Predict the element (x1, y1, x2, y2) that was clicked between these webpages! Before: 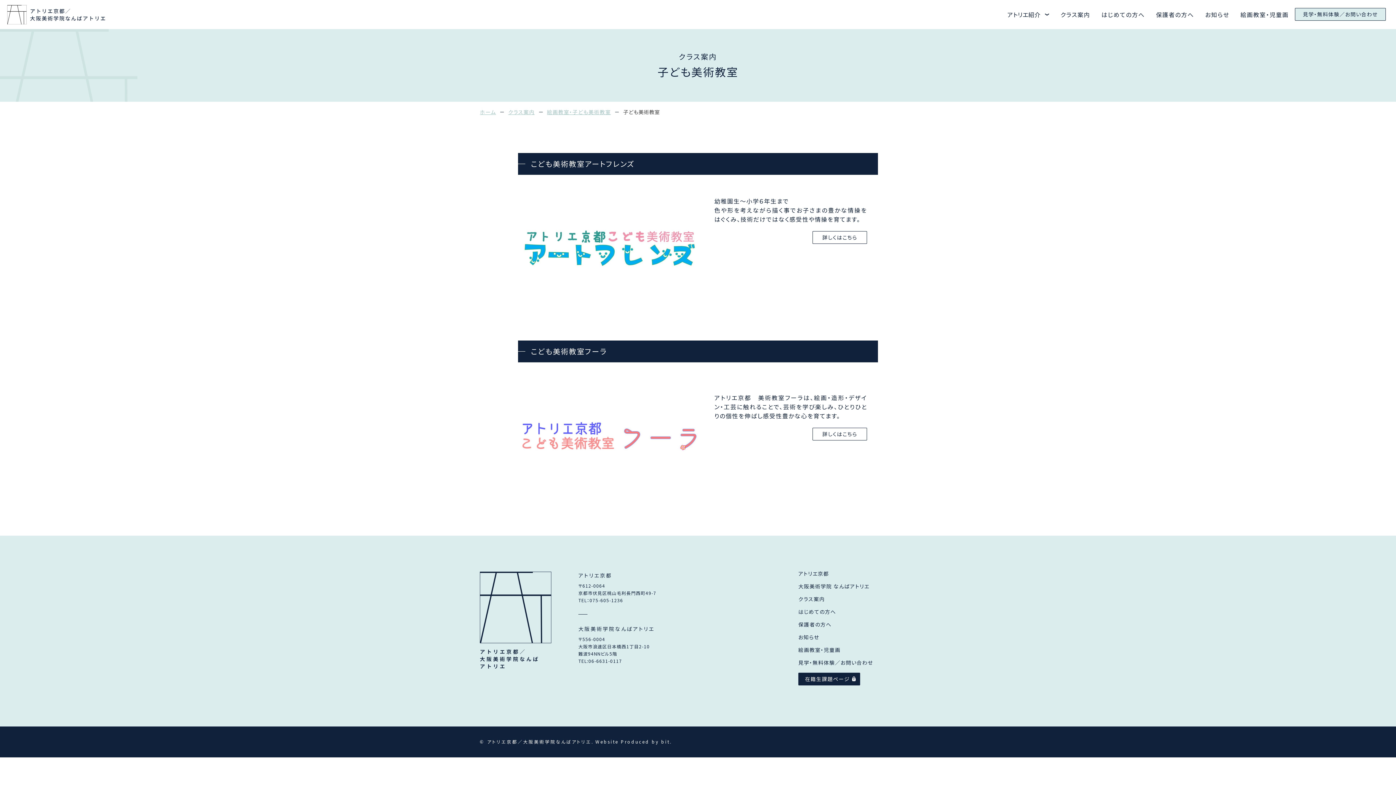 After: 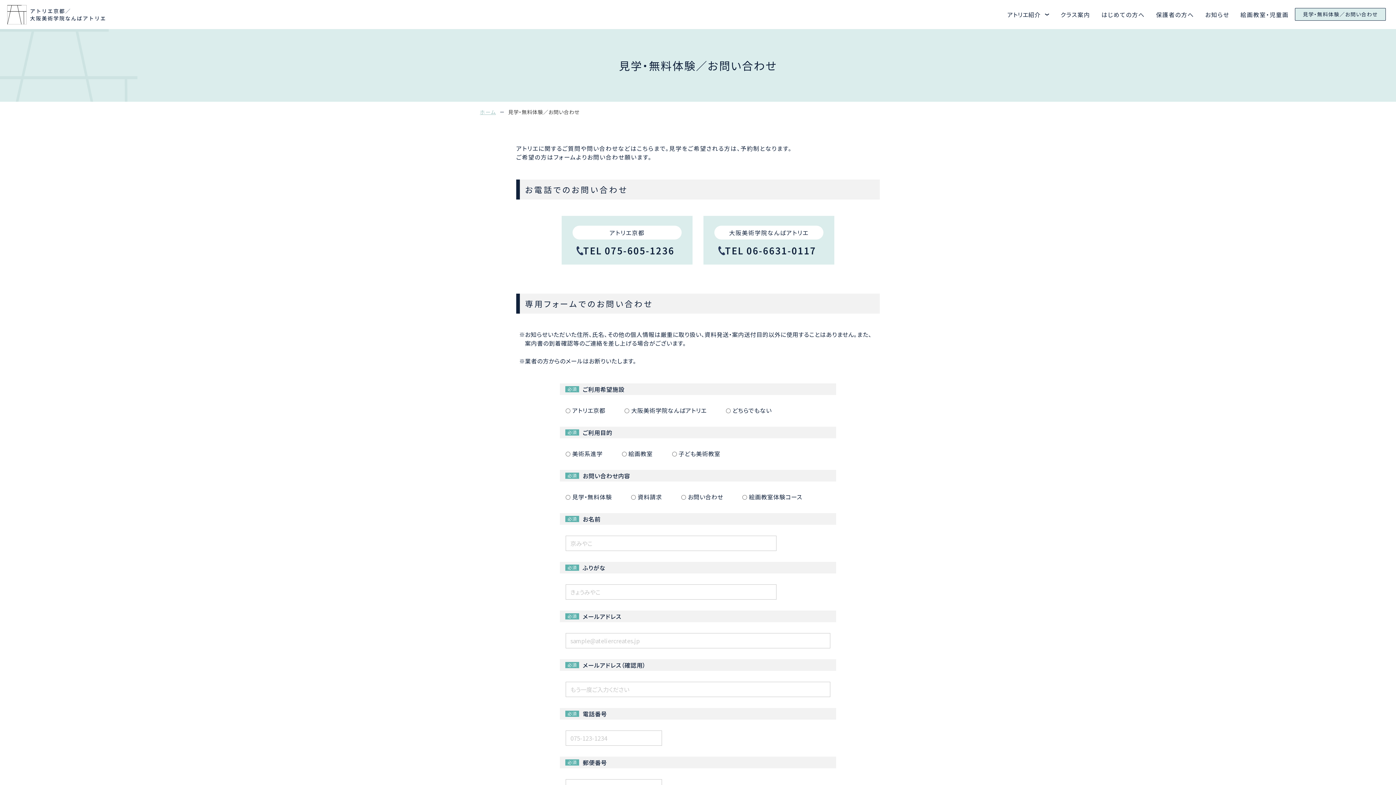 Action: bbox: (1295, 8, 1386, 20) label: 見学・無料体験／お問い合わせ